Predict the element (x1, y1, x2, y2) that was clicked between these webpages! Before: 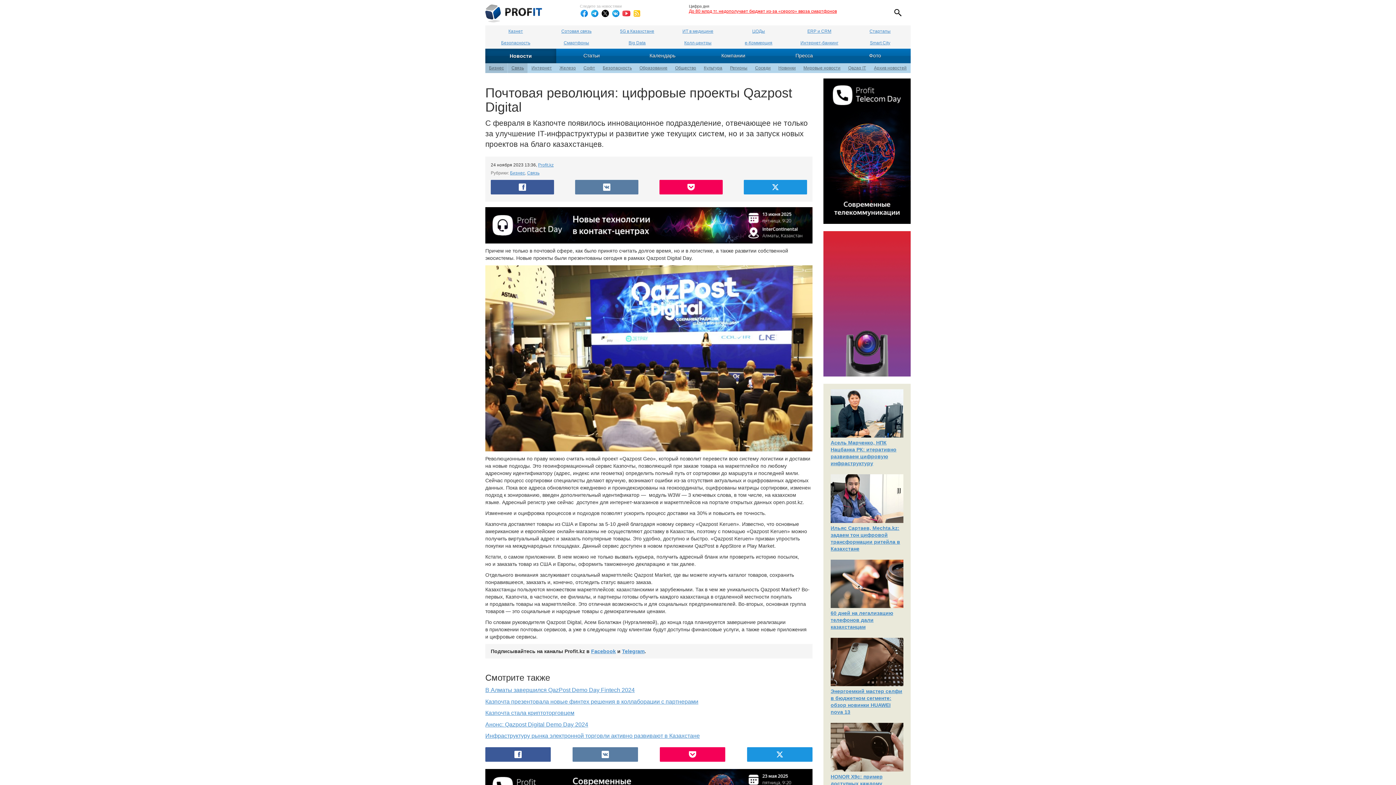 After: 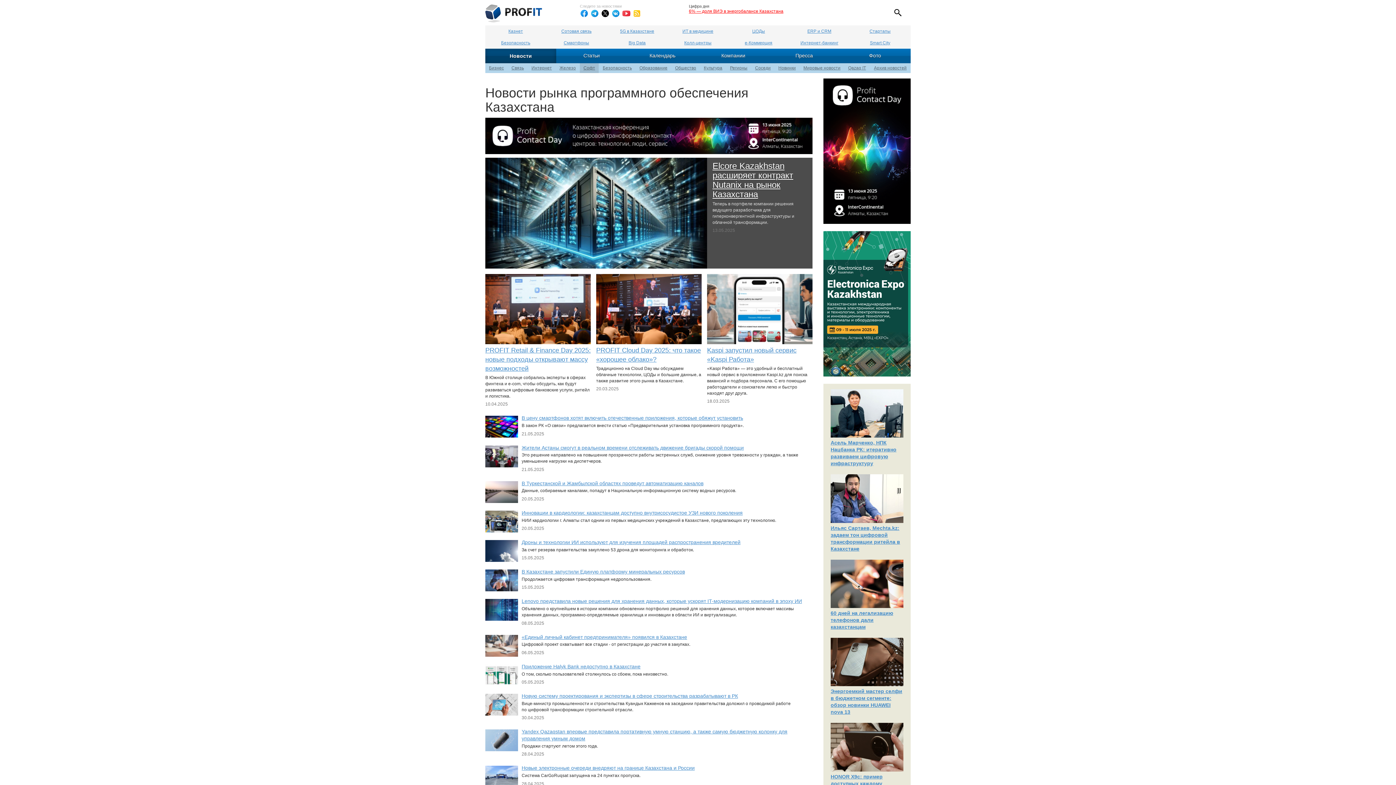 Action: label: Софт bbox: (580, 63, 598, 73)